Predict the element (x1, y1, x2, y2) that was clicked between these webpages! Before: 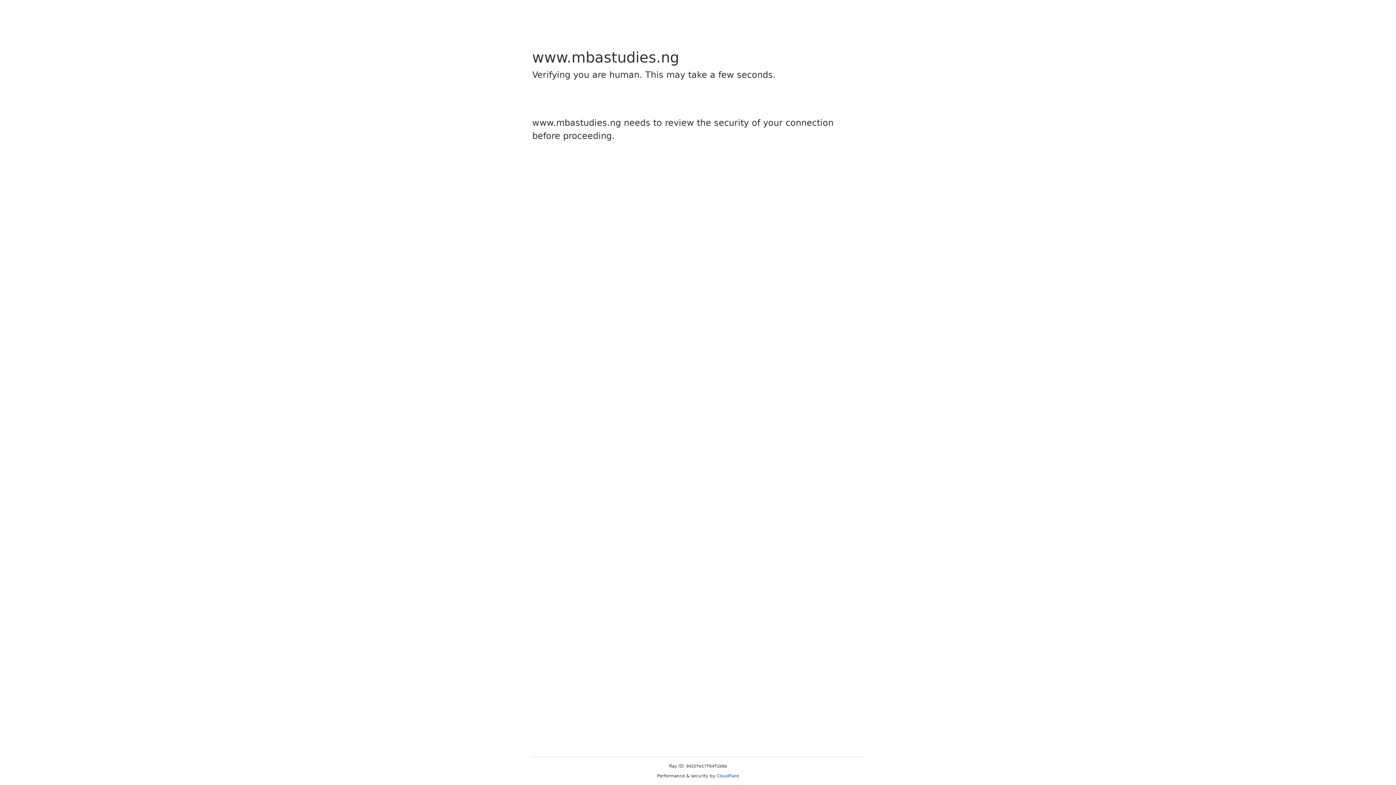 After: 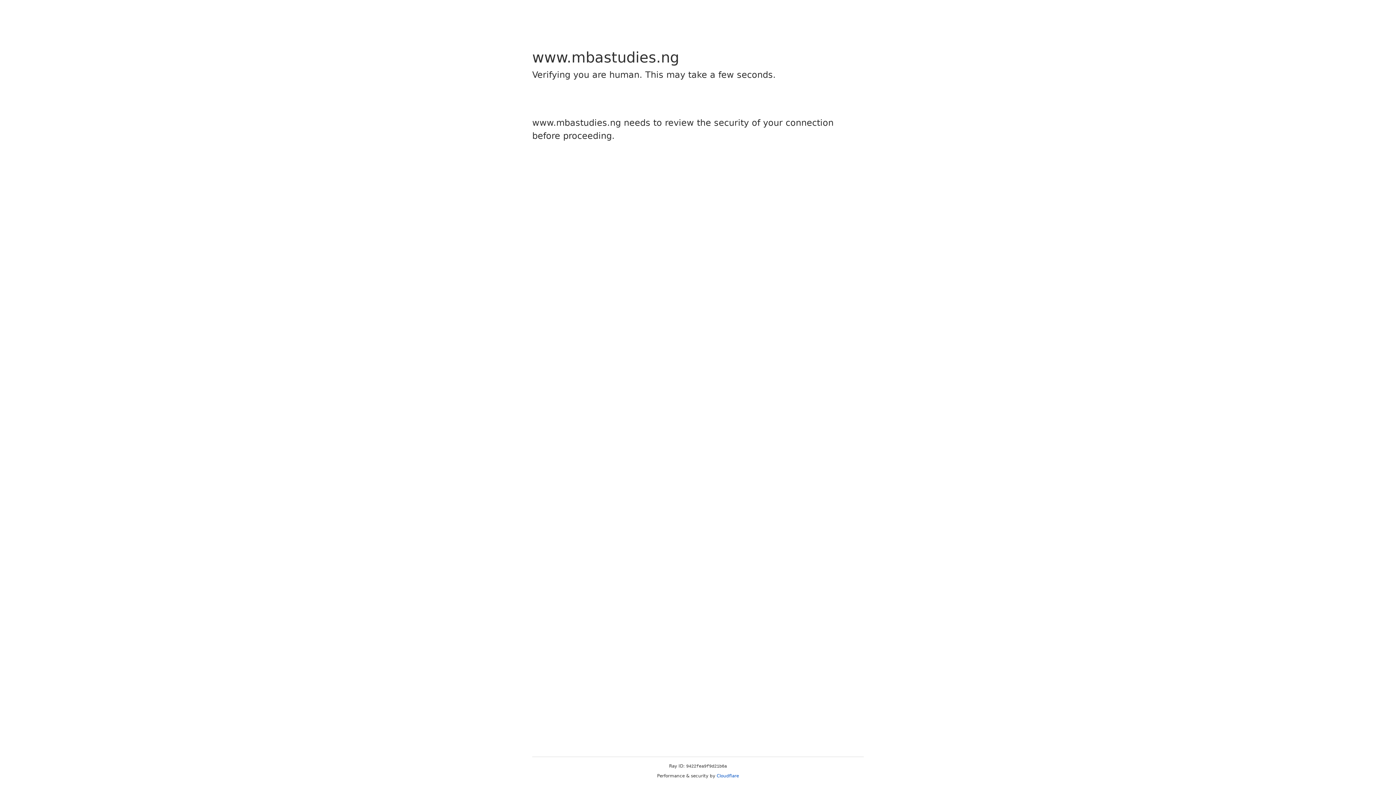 Action: bbox: (716, 773, 739, 778) label: Cloudflare